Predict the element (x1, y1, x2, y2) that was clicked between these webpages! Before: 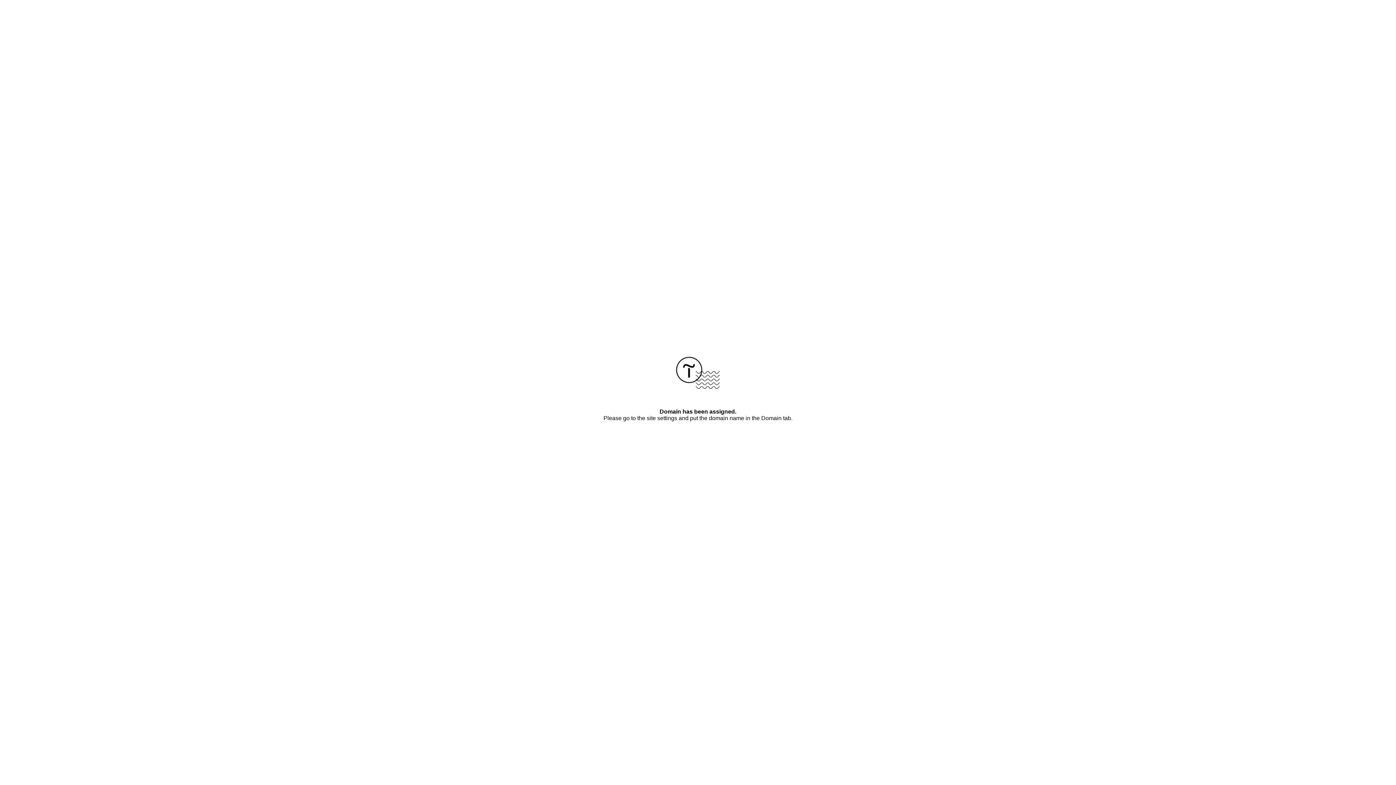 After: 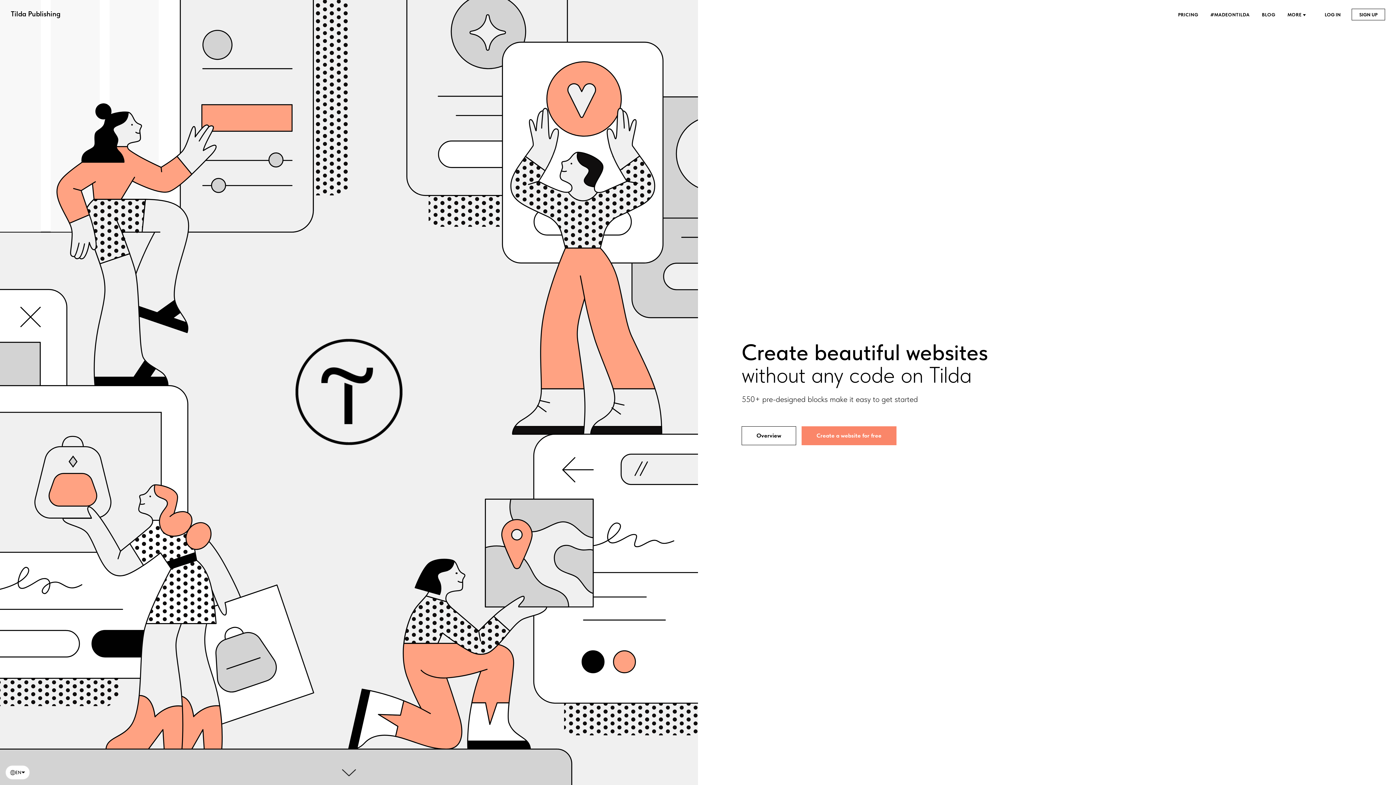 Action: bbox: (676, 384, 720, 390)